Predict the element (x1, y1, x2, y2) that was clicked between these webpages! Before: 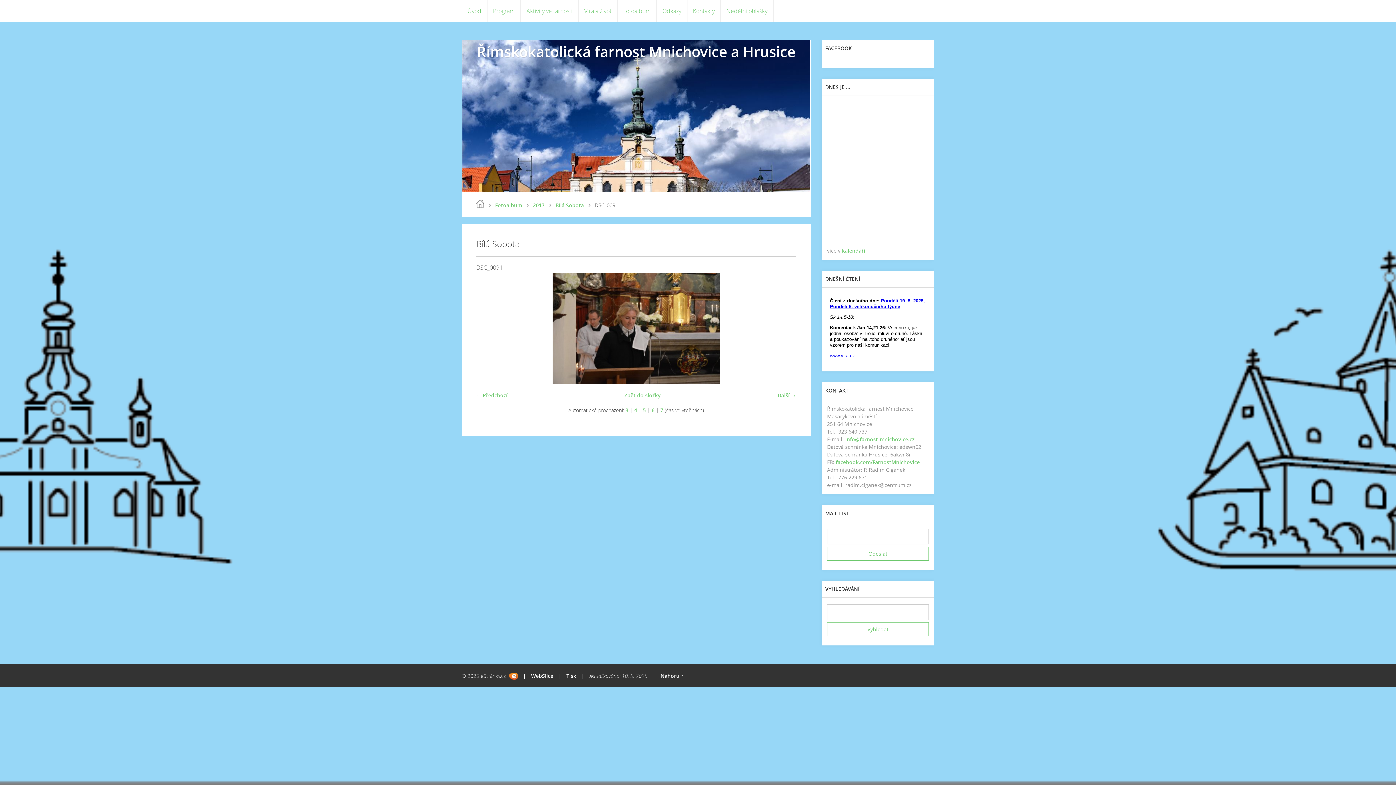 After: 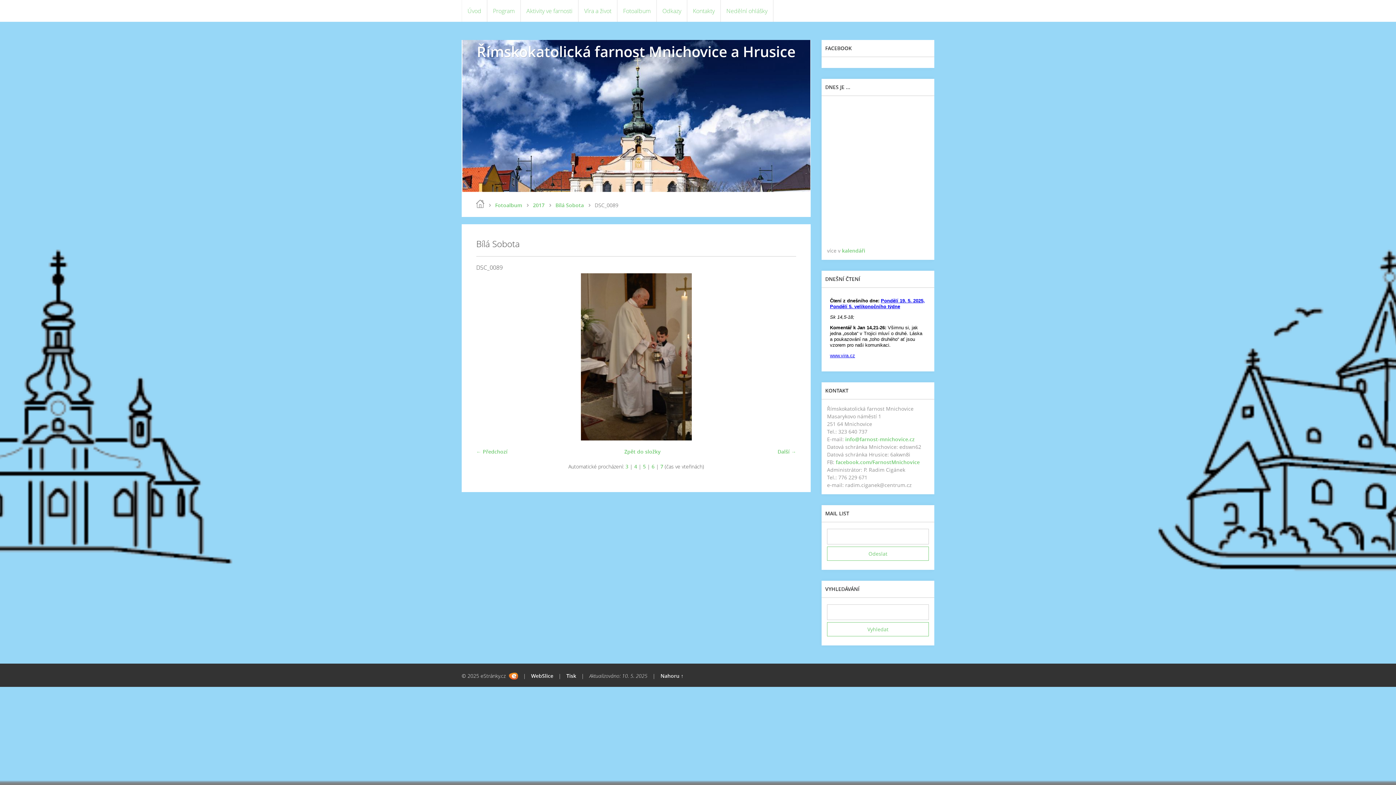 Action: bbox: (480, 273, 496, 384) label: «